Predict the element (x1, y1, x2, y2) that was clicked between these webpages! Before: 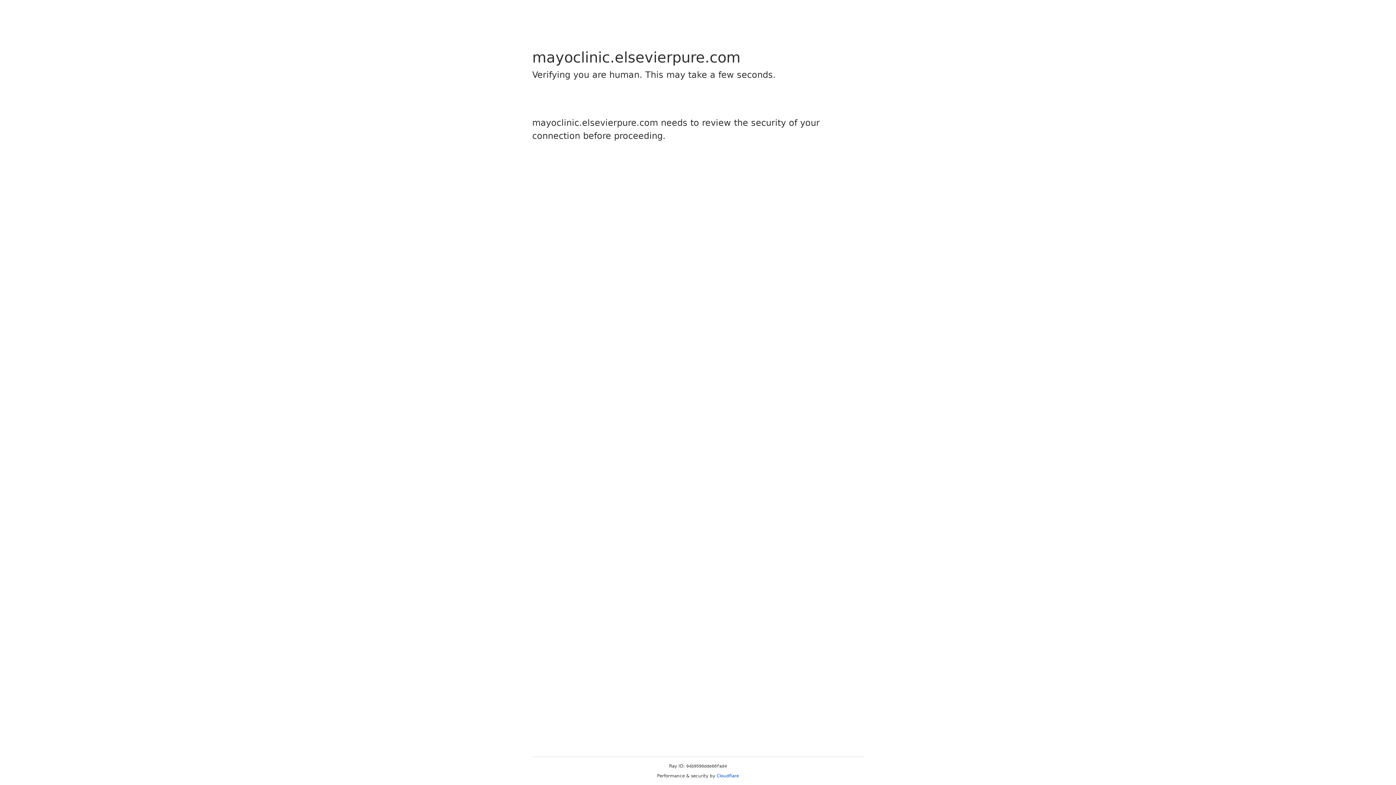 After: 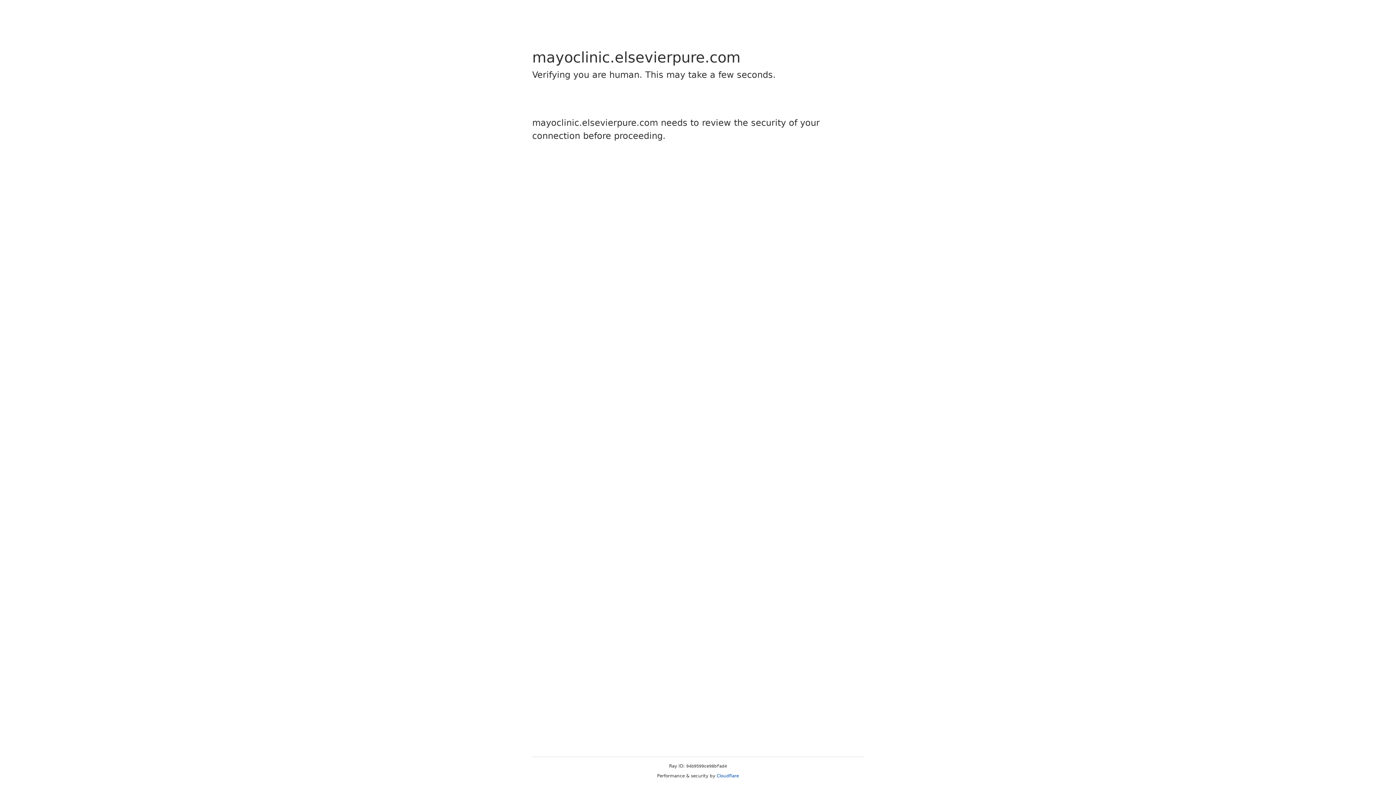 Action: bbox: (716, 773, 739, 778) label: Cloudflare